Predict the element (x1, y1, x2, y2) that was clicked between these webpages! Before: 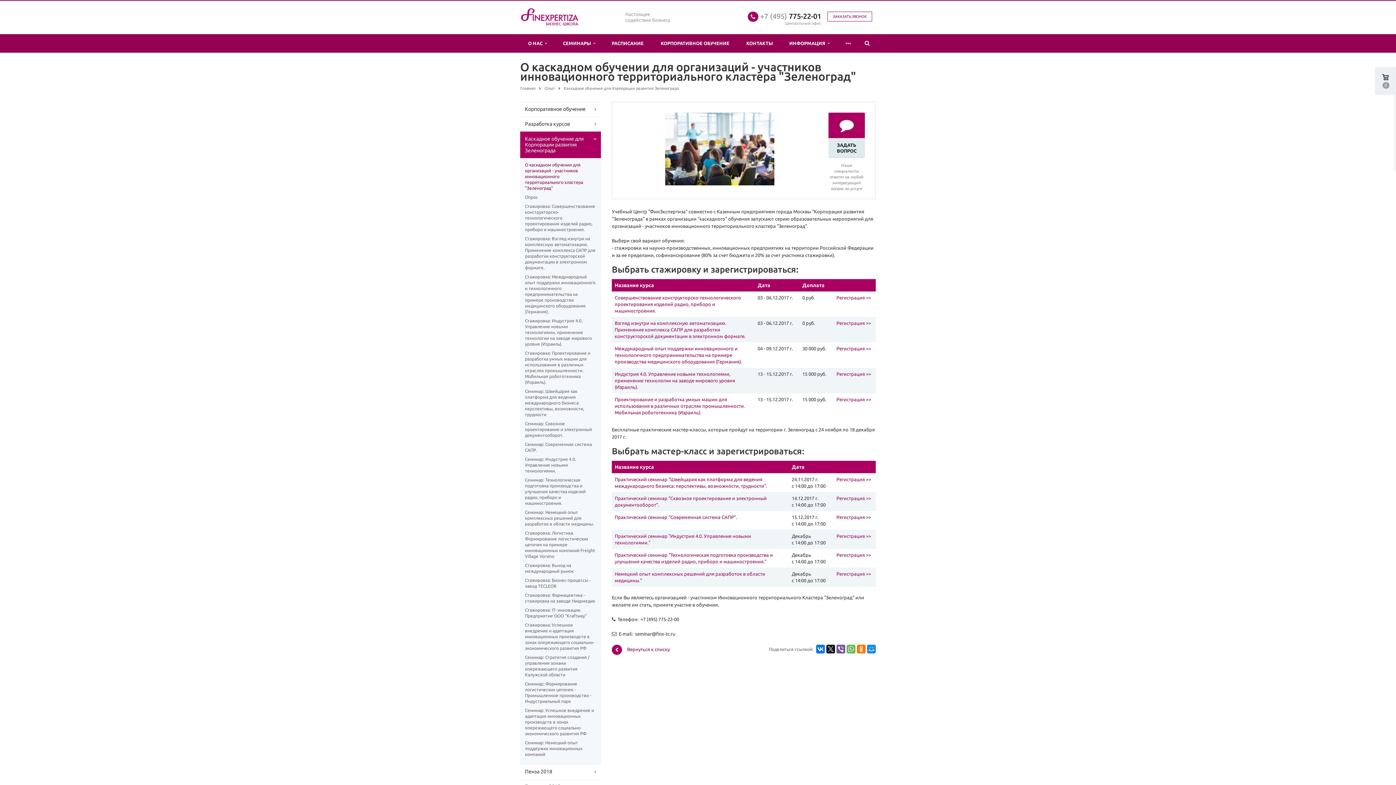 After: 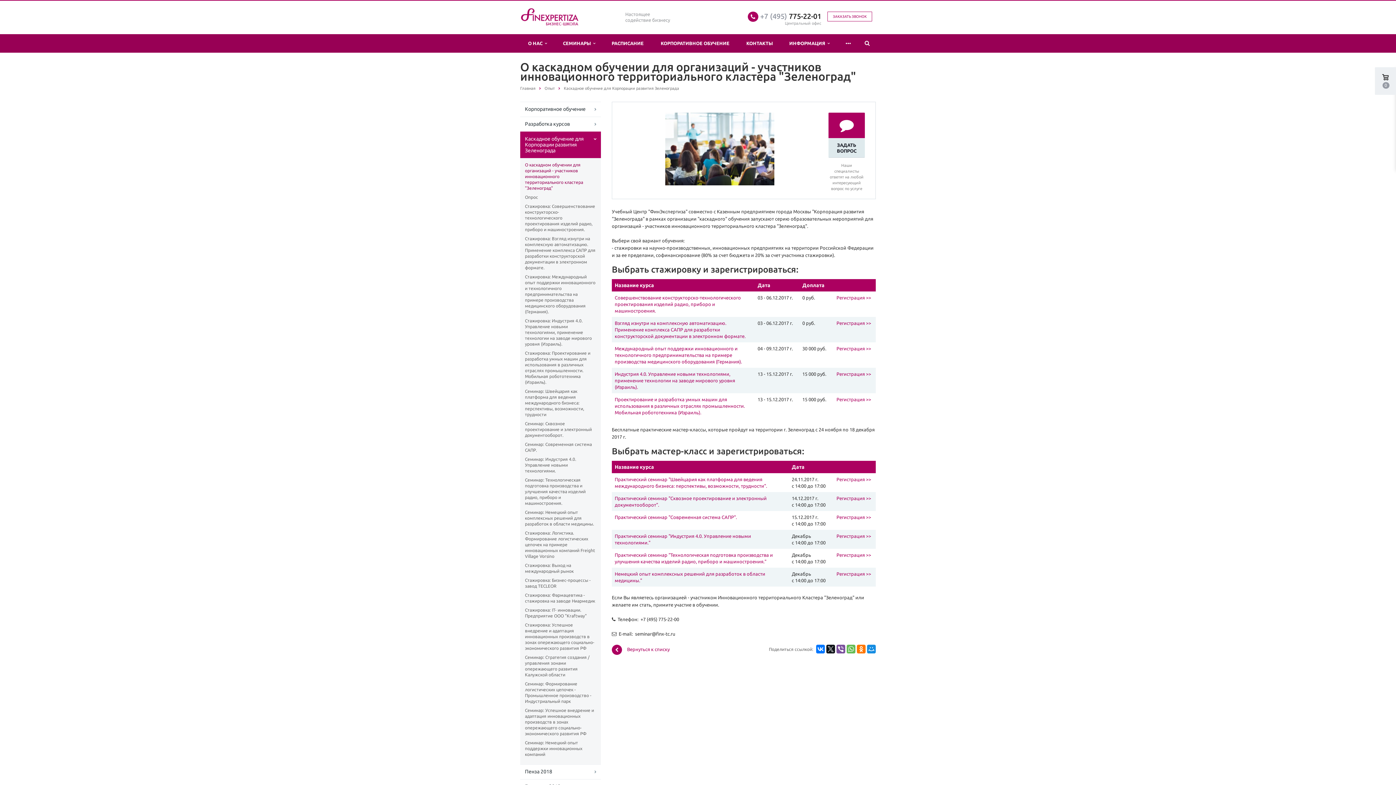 Action: bbox: (525, 160, 596, 192) label: О каскадном обучении для организаций - участников инновационного территориального кластера "Зеленоград"